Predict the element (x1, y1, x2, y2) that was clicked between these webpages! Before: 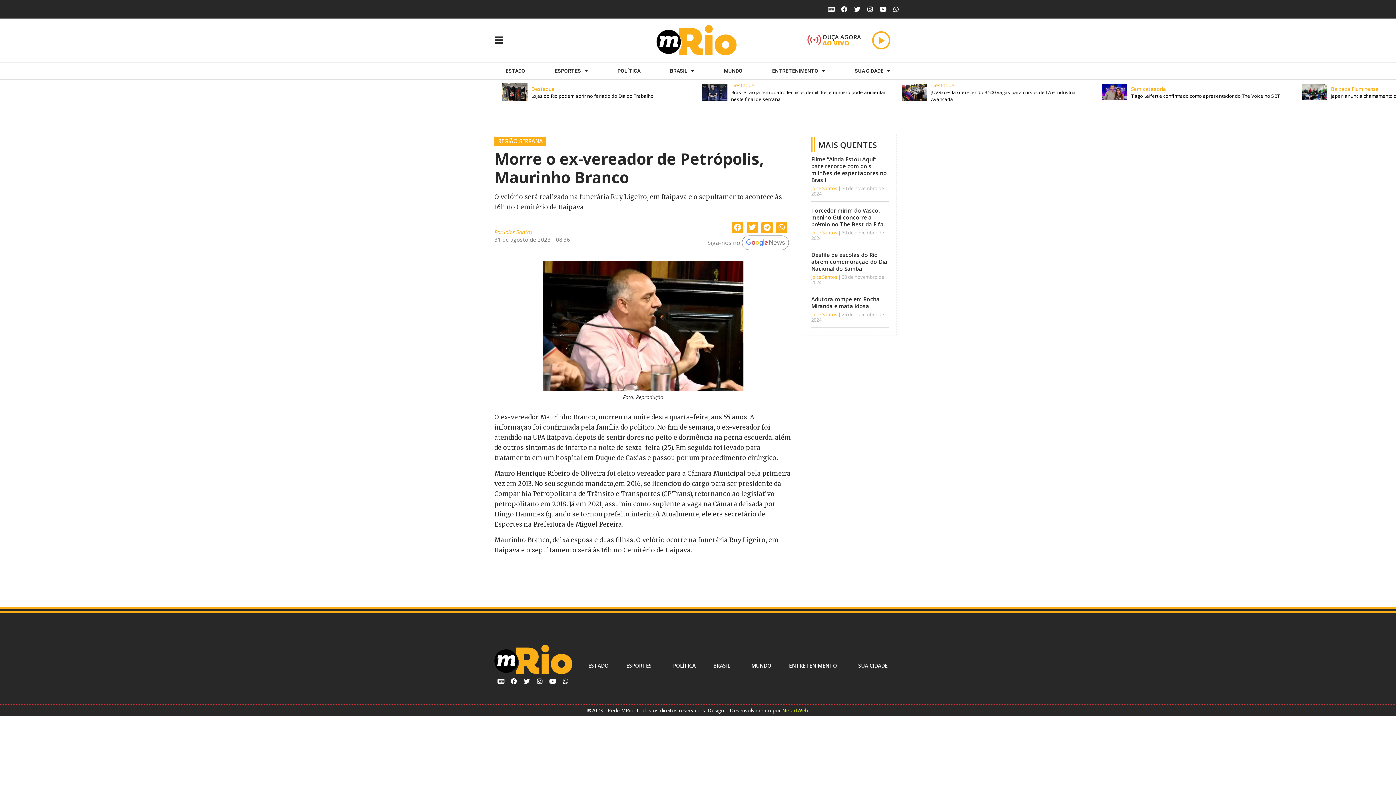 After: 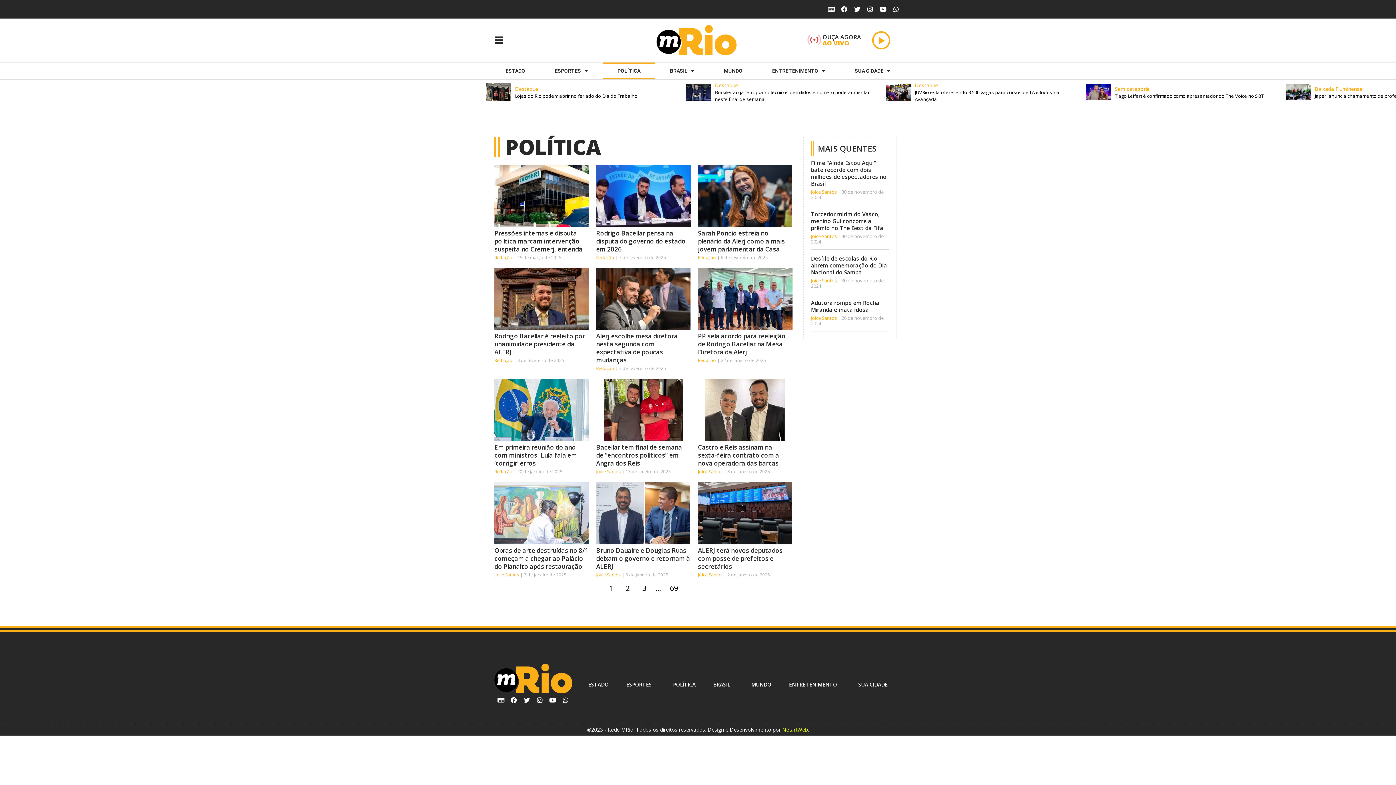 Action: label: POLÍTICA bbox: (602, 62, 655, 79)